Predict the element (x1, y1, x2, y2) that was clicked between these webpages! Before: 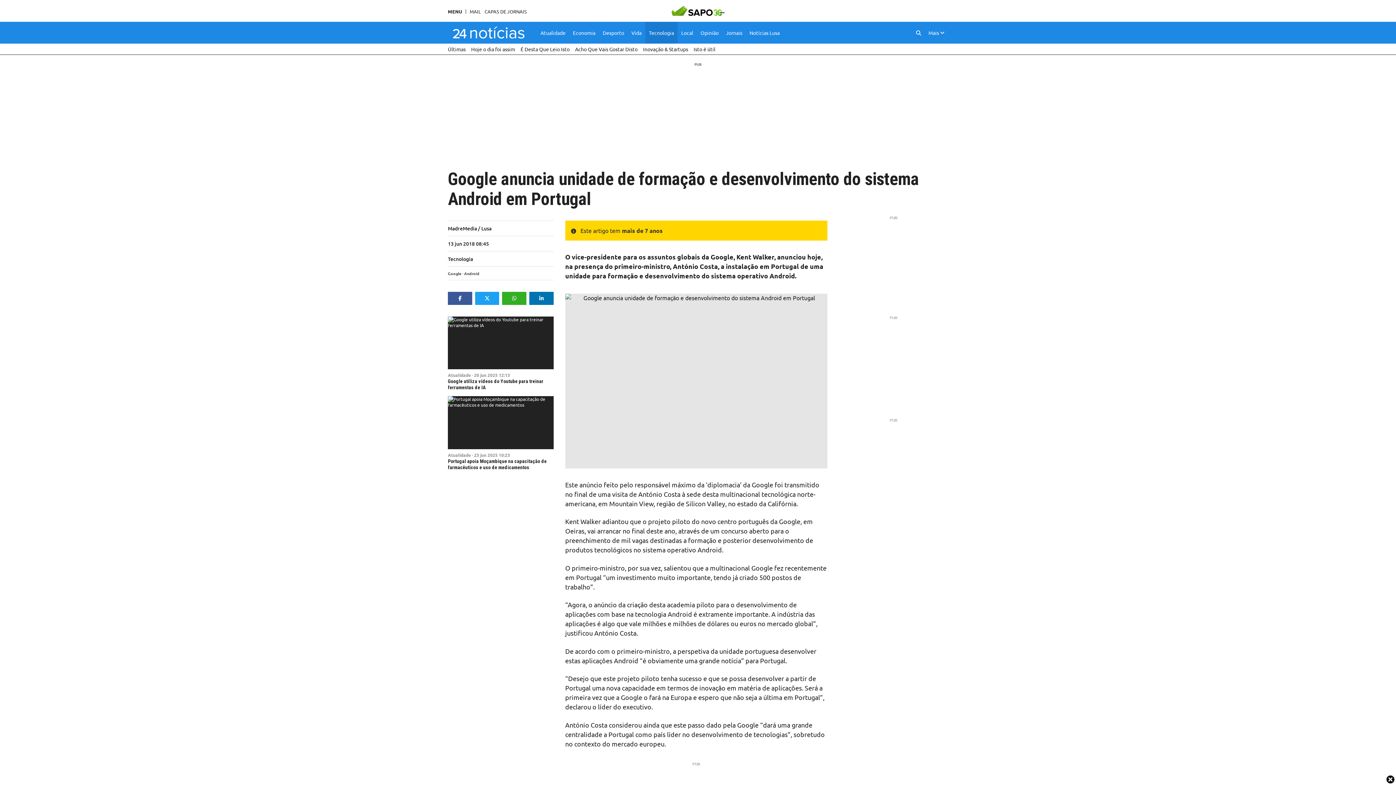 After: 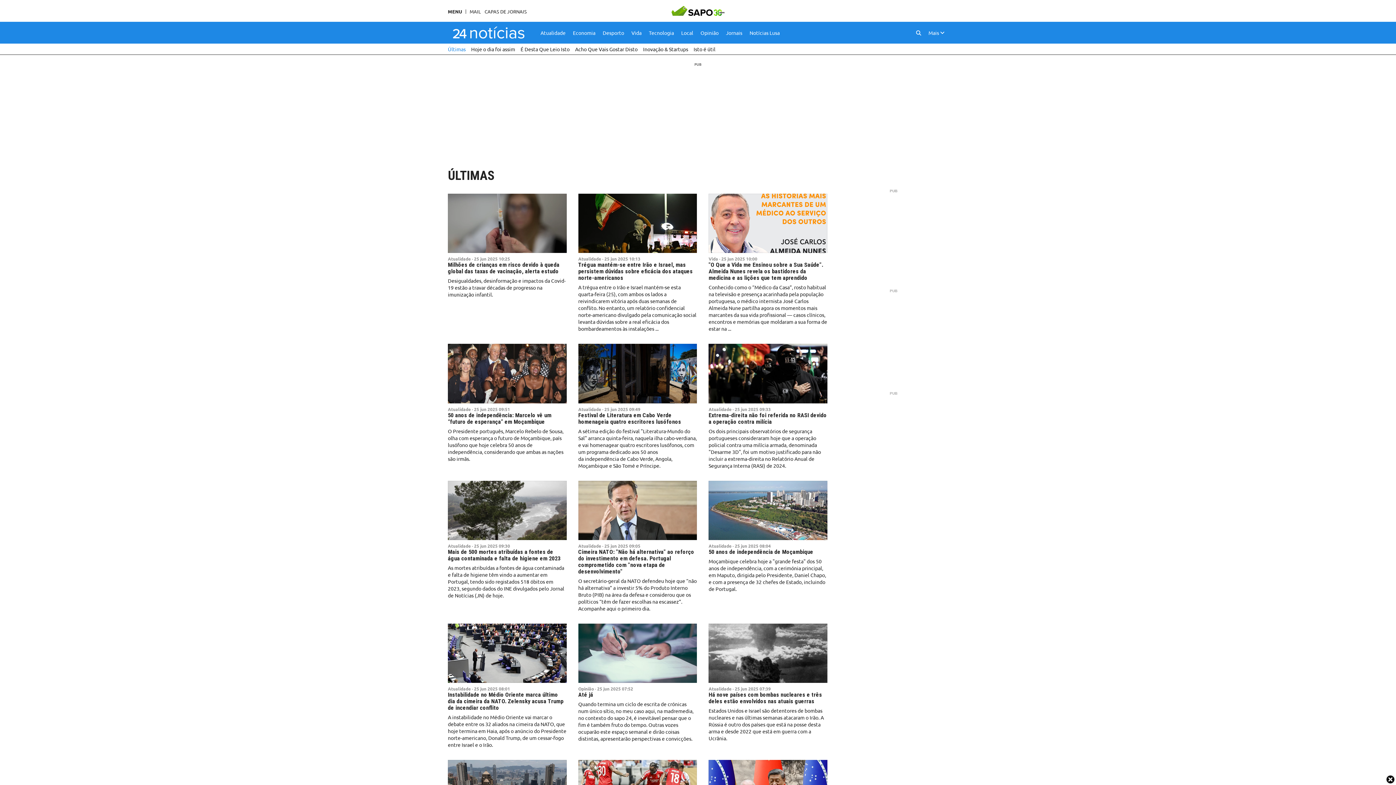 Action: bbox: (448, 43, 465, 54) label: Últimas